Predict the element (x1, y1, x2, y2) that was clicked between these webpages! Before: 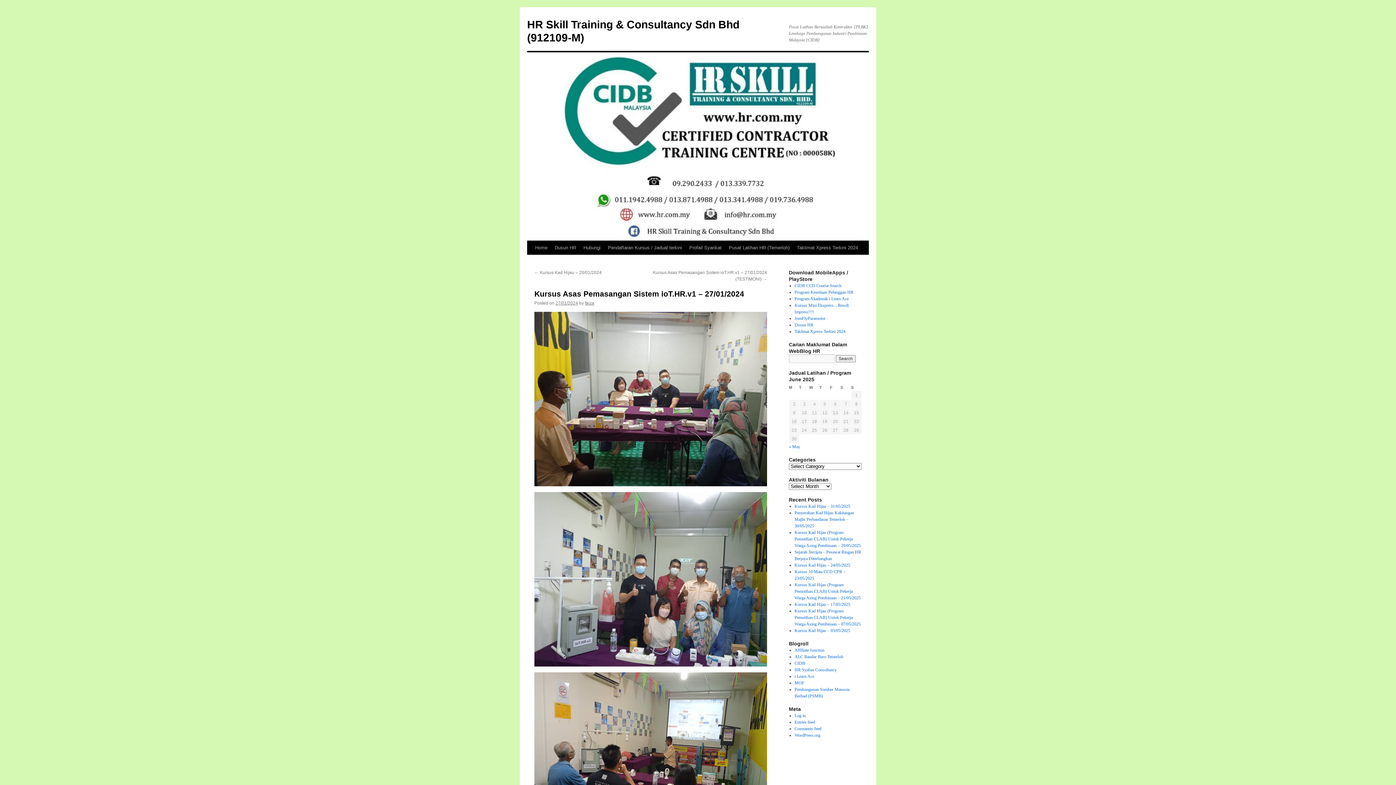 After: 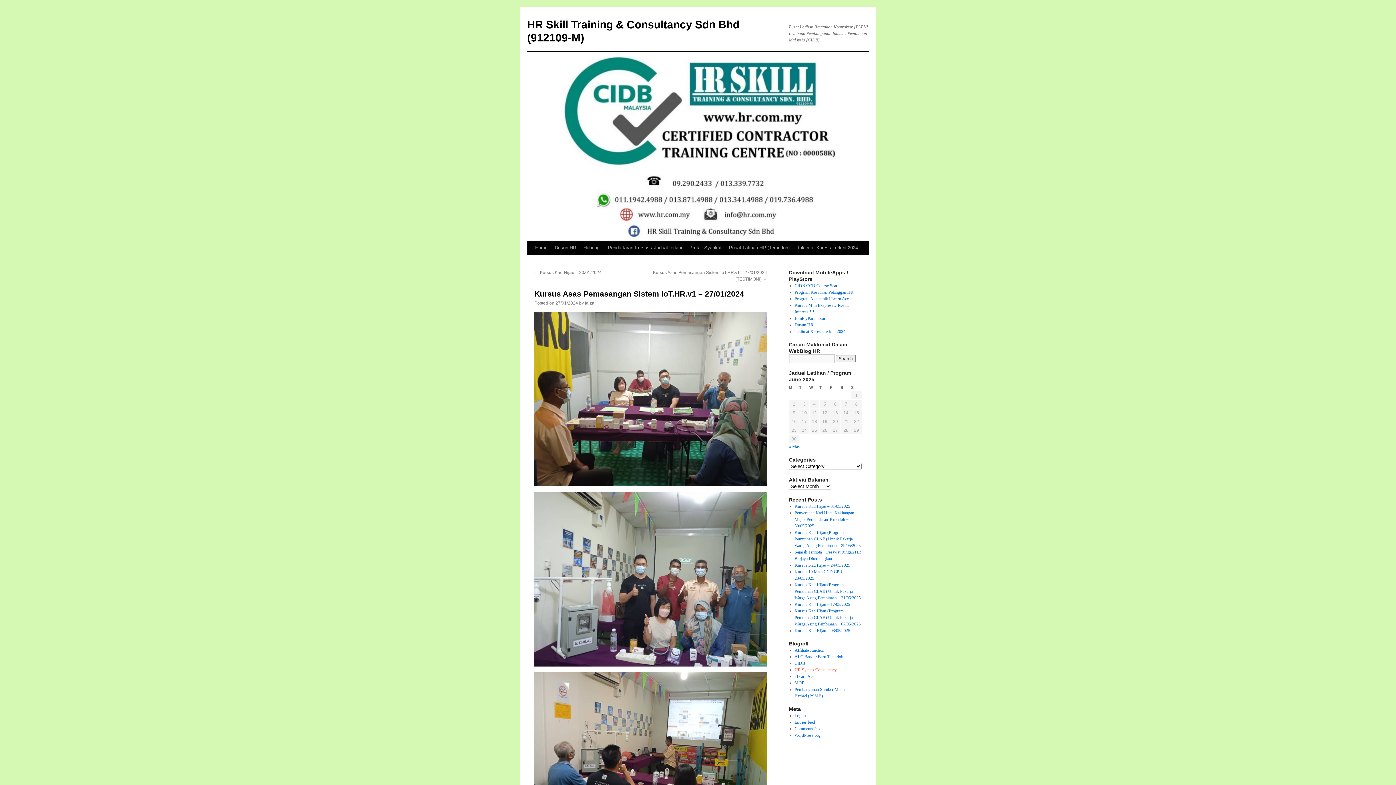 Action: label: HR Syabas Consultancy bbox: (794, 667, 836, 672)